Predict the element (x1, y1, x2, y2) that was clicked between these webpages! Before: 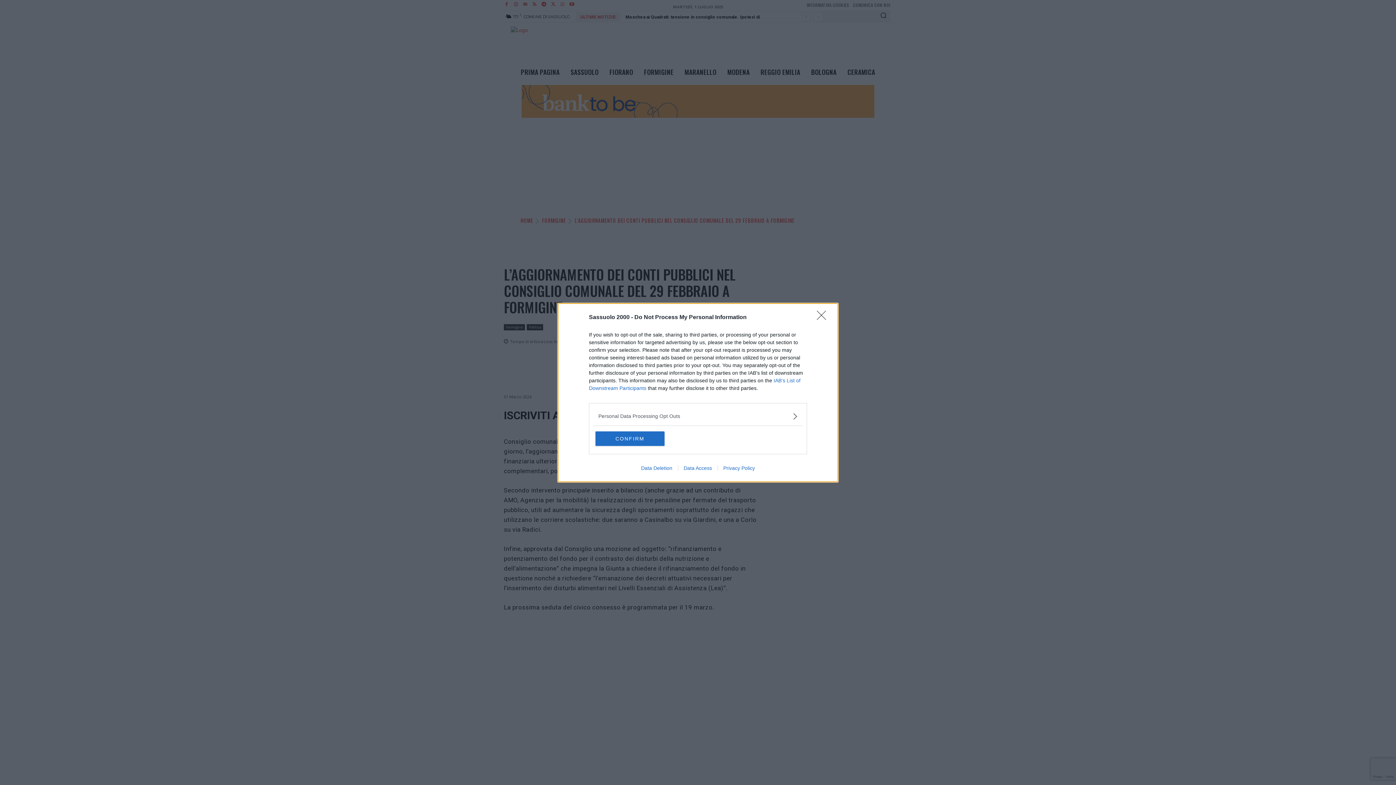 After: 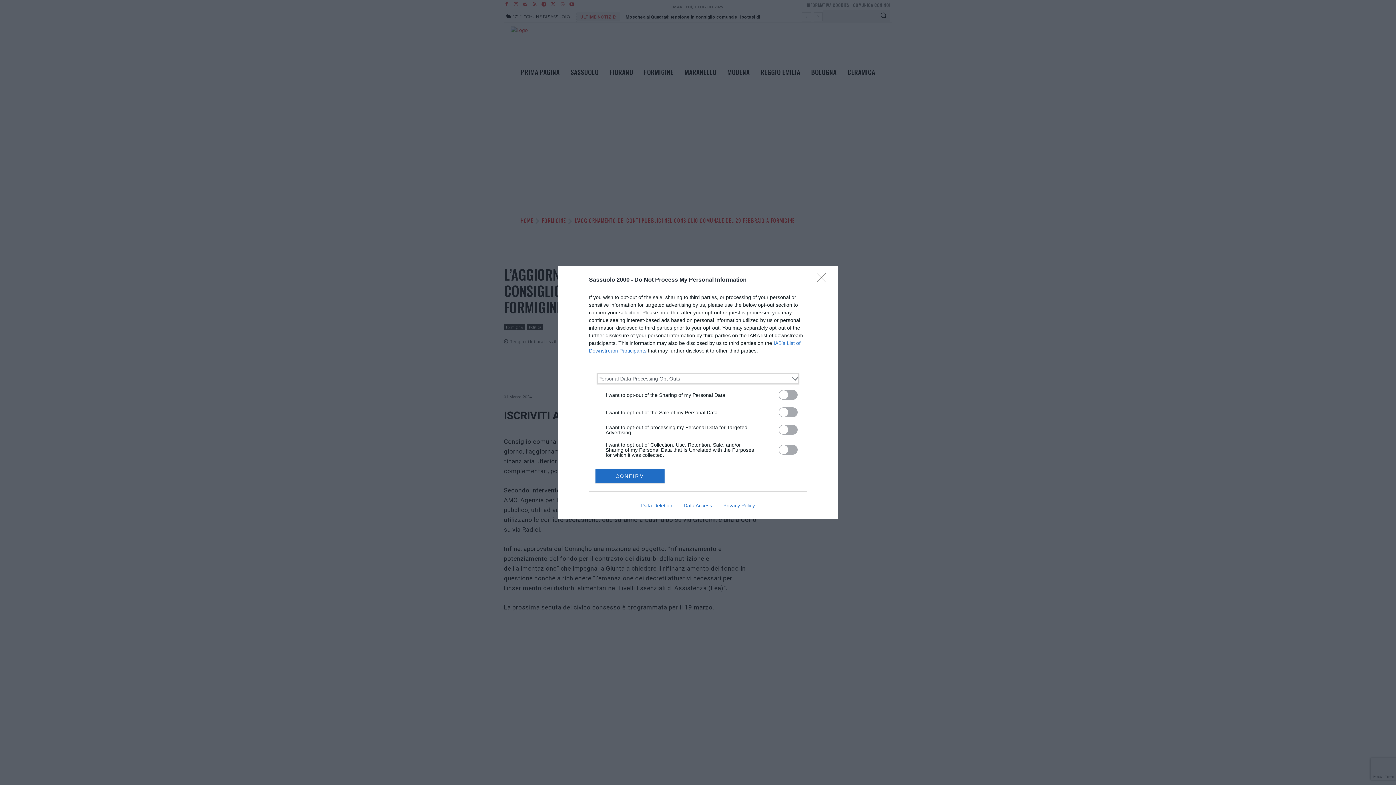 Action: bbox: (598, 412, 797, 420) label: Opt-Outs